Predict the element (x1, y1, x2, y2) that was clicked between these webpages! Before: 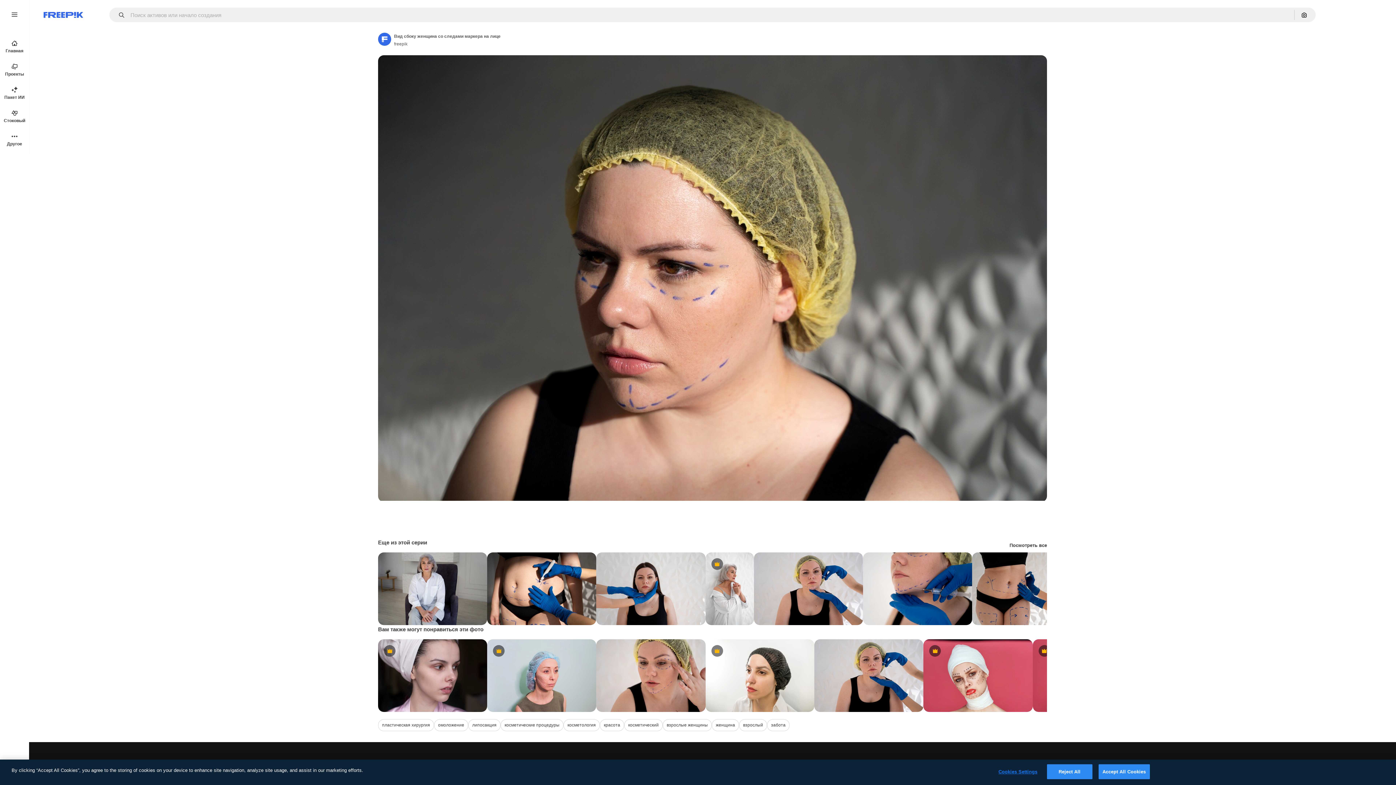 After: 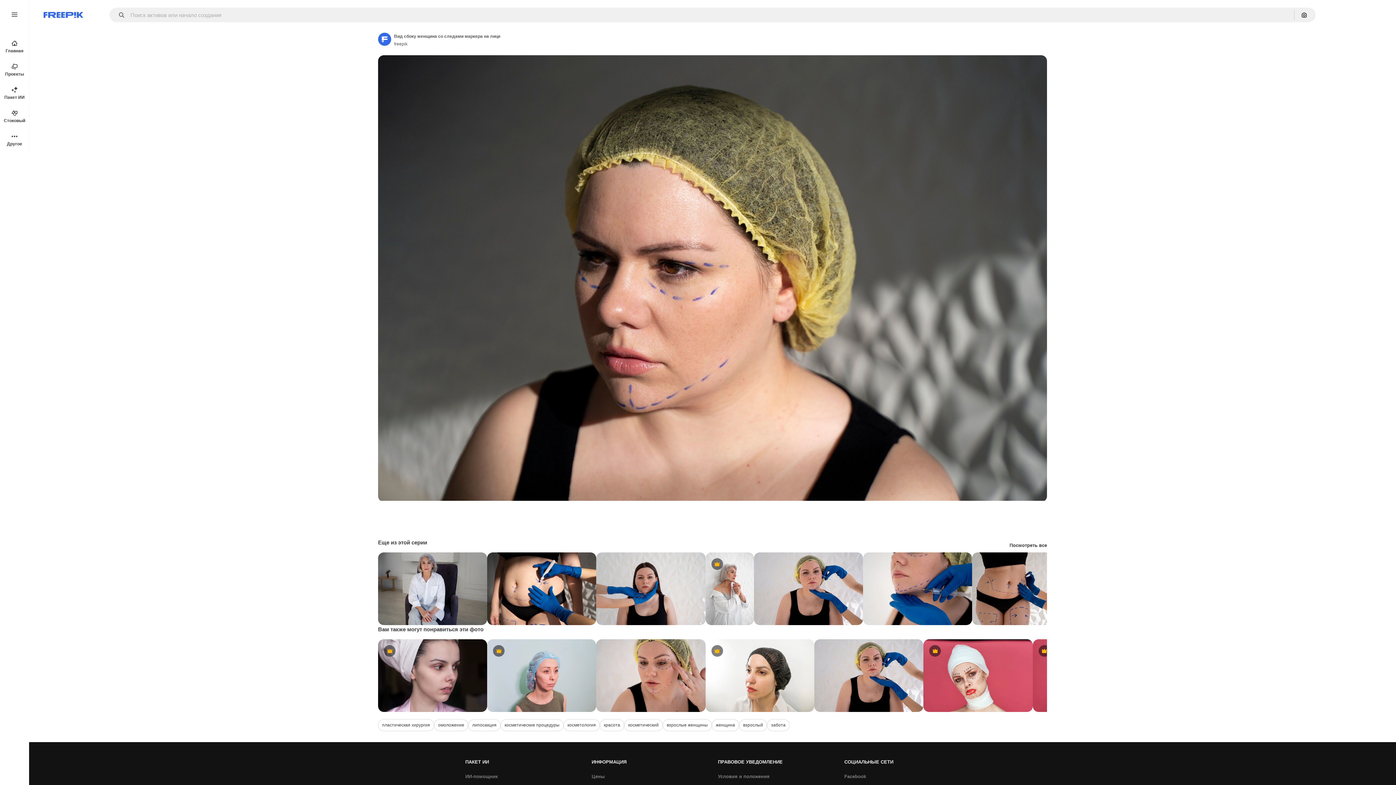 Action: bbox: (1047, 764, 1092, 779) label: Reject All